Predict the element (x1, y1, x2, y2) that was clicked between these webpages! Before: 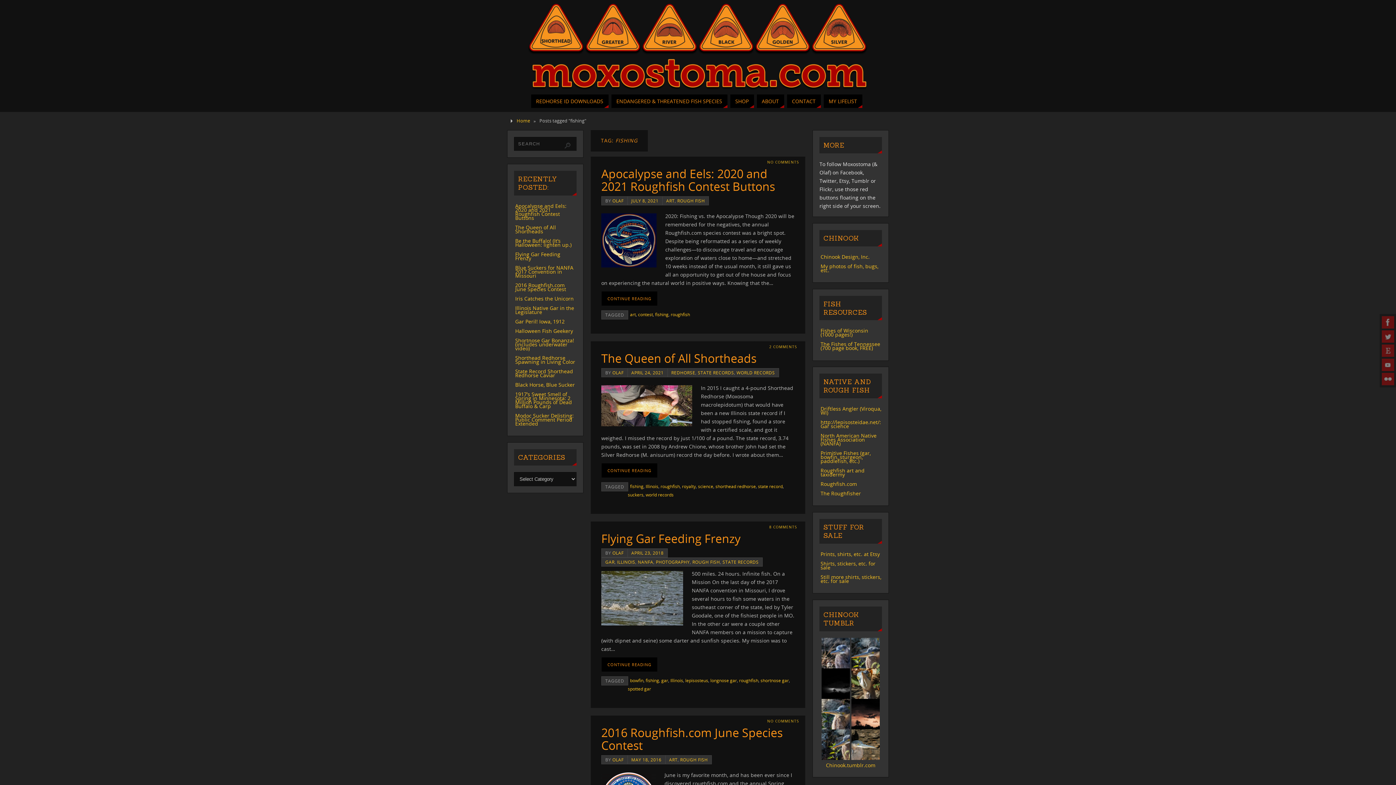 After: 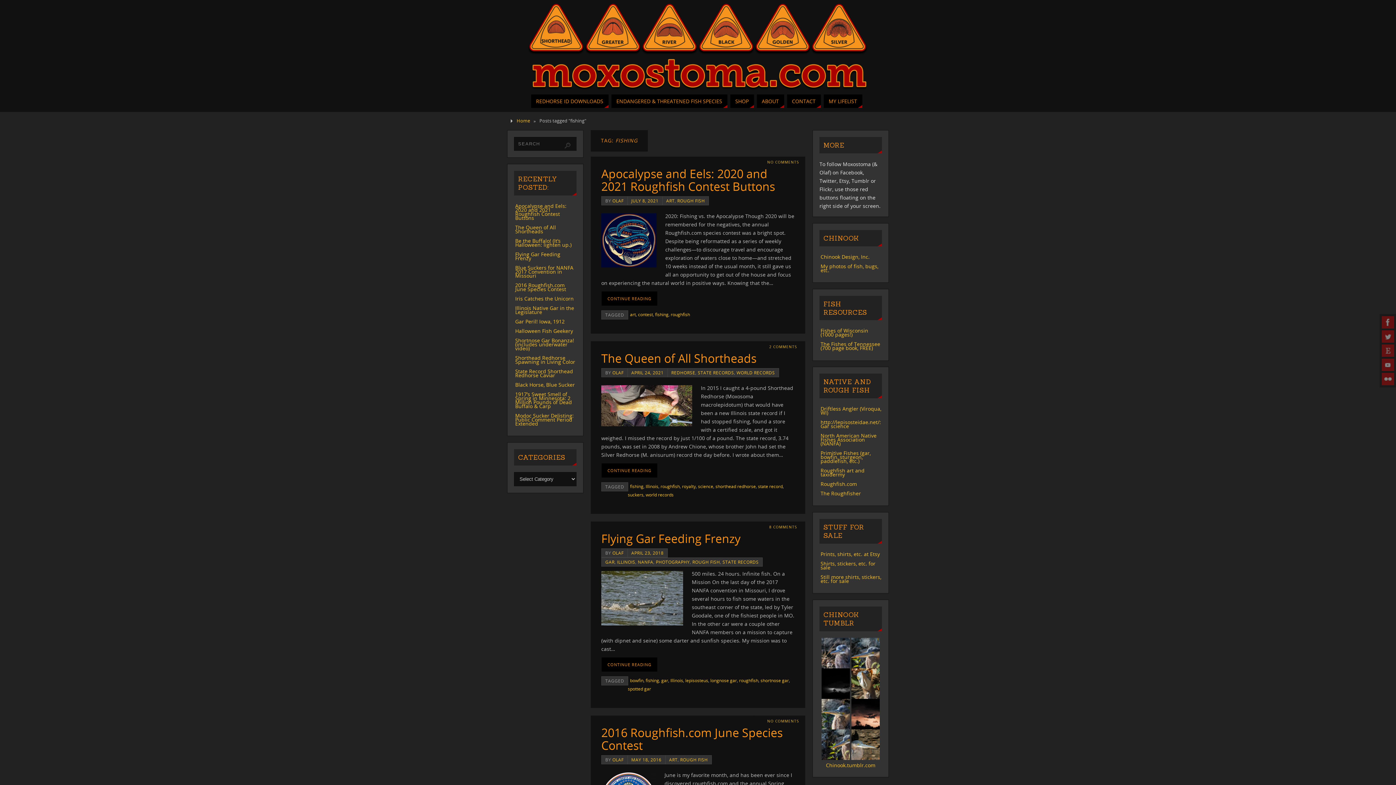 Action: bbox: (821, 668, 850, 699)